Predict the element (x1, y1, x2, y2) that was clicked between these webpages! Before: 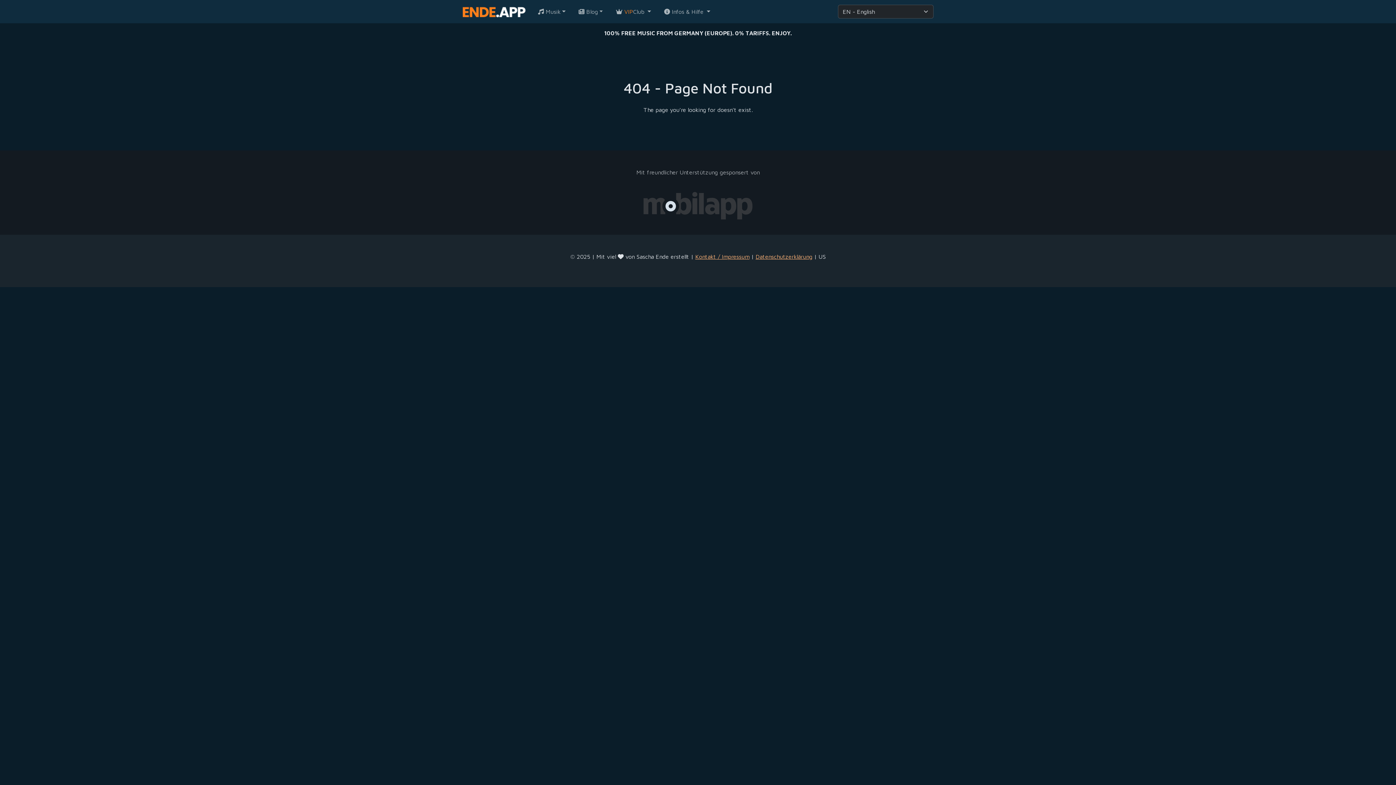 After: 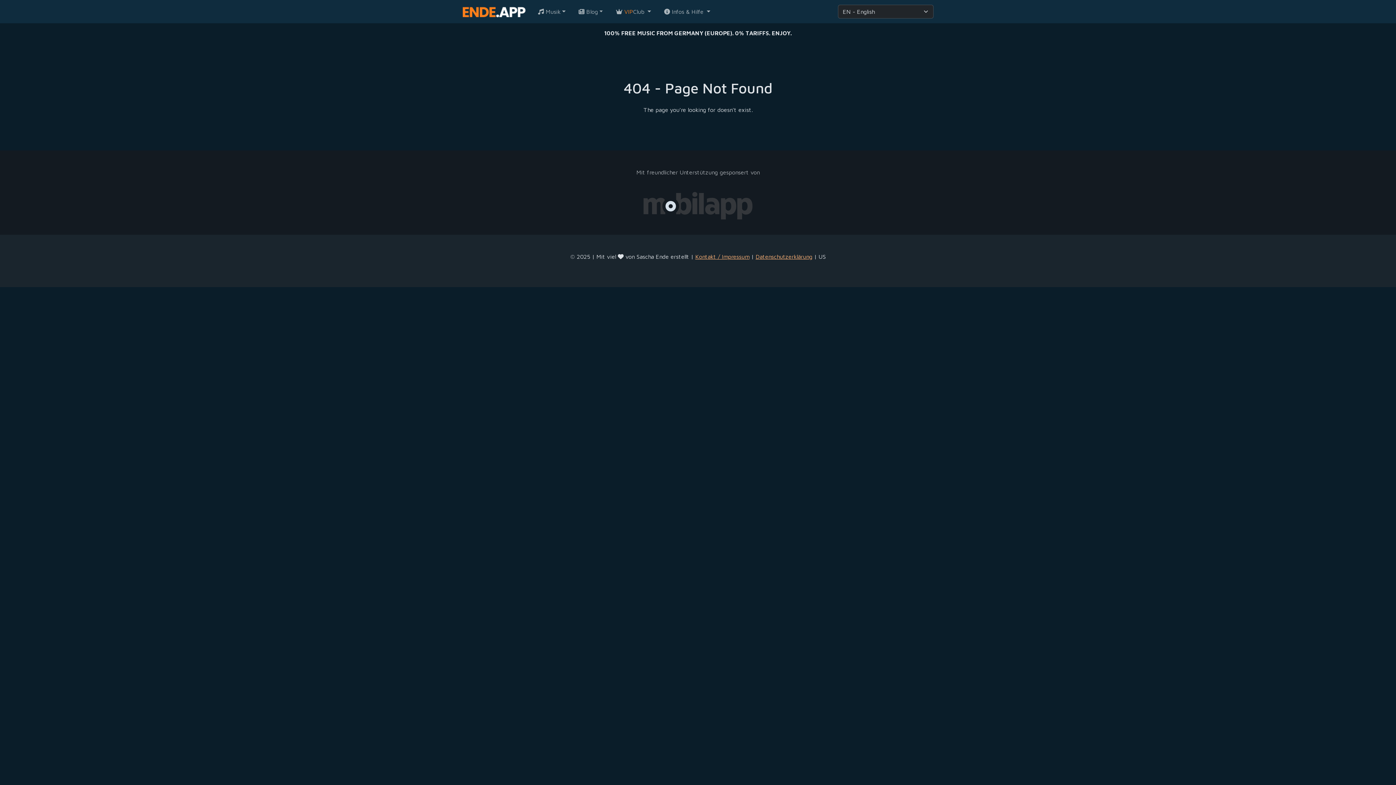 Action: bbox: (643, 201, 752, 208)